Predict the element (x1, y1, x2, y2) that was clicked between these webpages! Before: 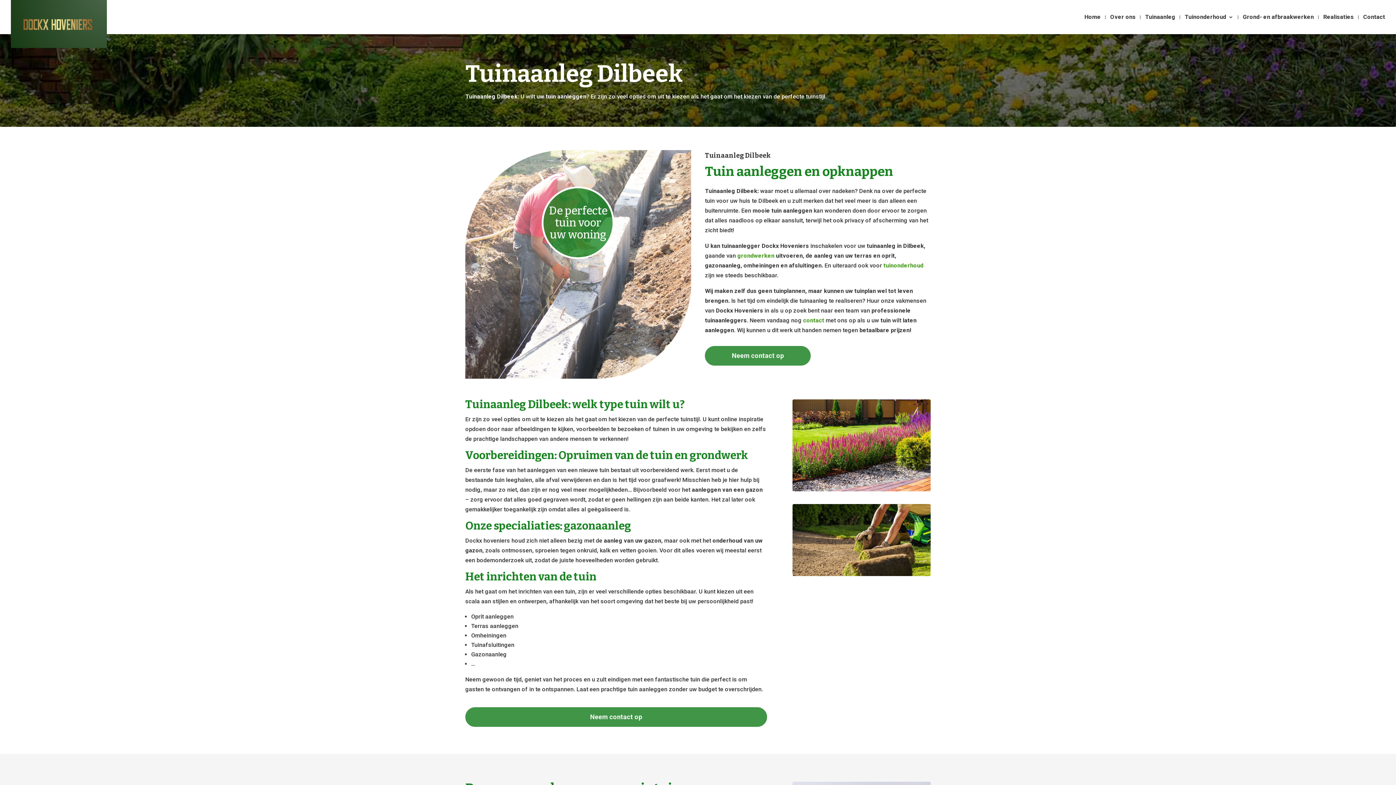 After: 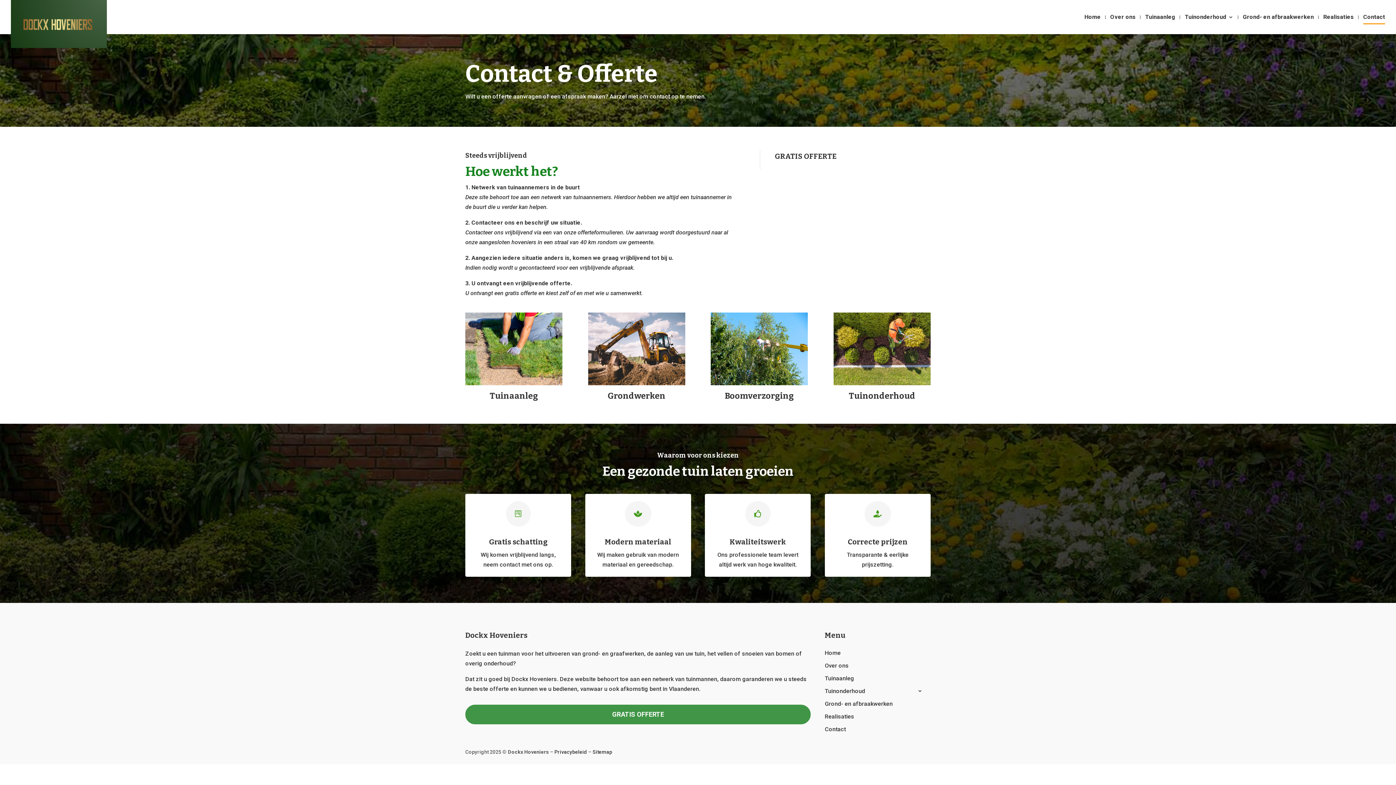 Action: bbox: (803, 317, 824, 324) label: contact